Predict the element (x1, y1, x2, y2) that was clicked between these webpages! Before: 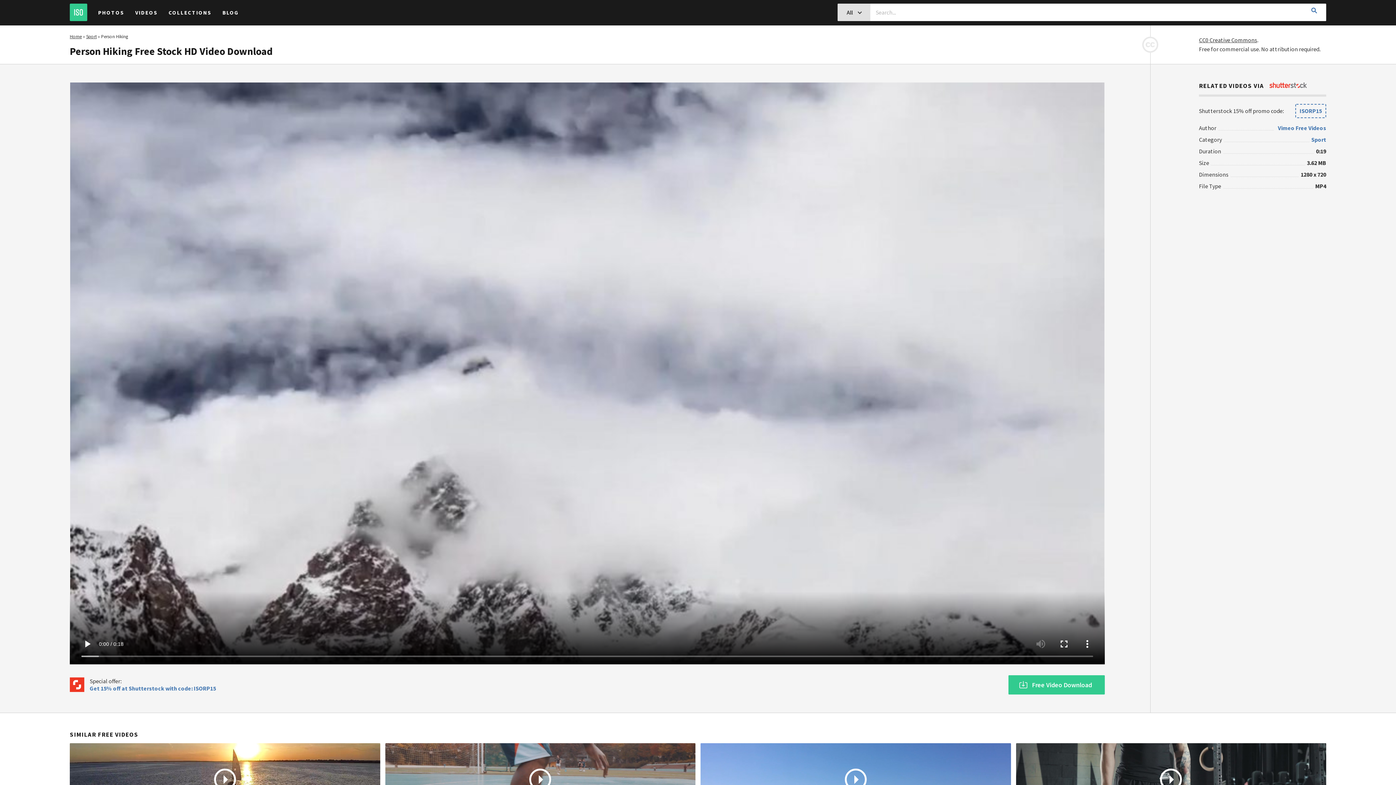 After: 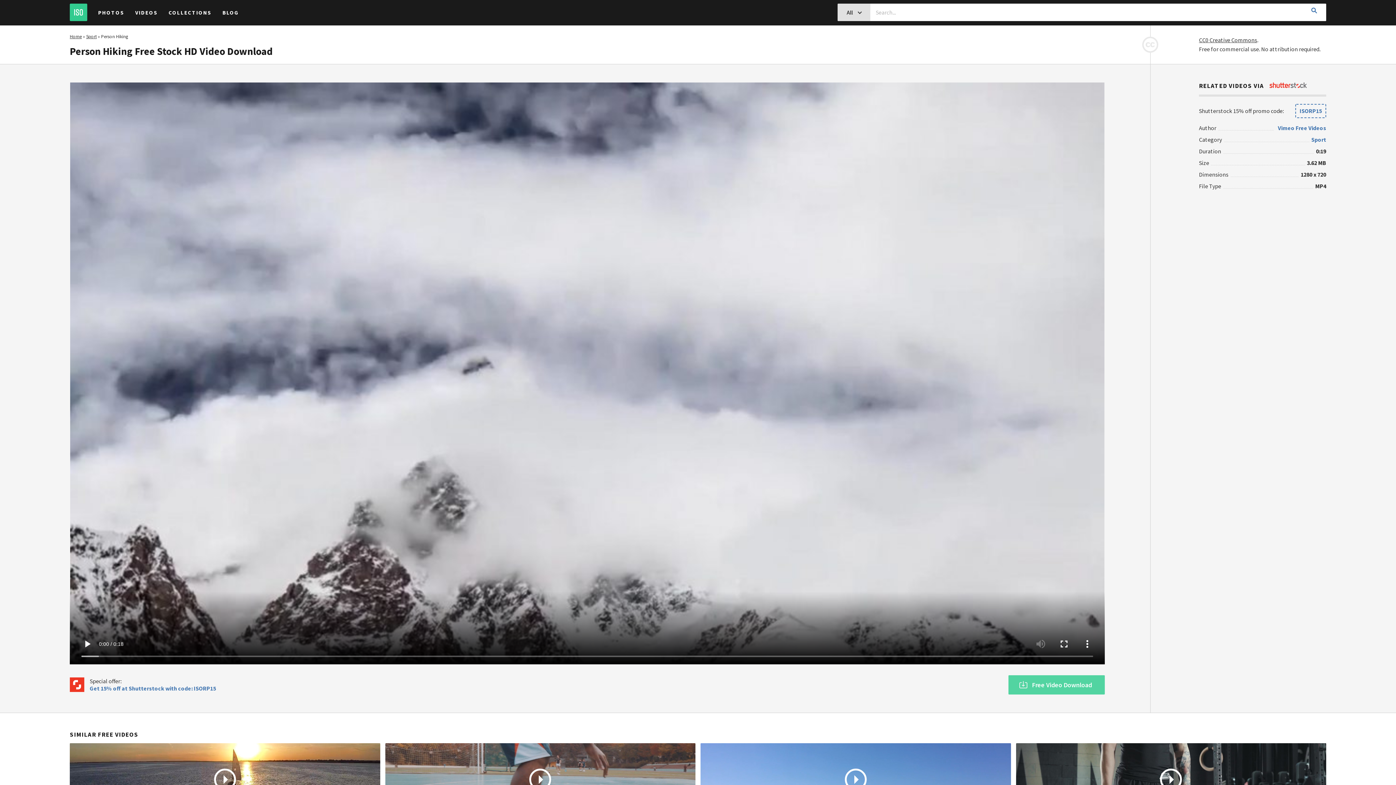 Action: bbox: (1008, 675, 1105, 695) label: Free Video Download